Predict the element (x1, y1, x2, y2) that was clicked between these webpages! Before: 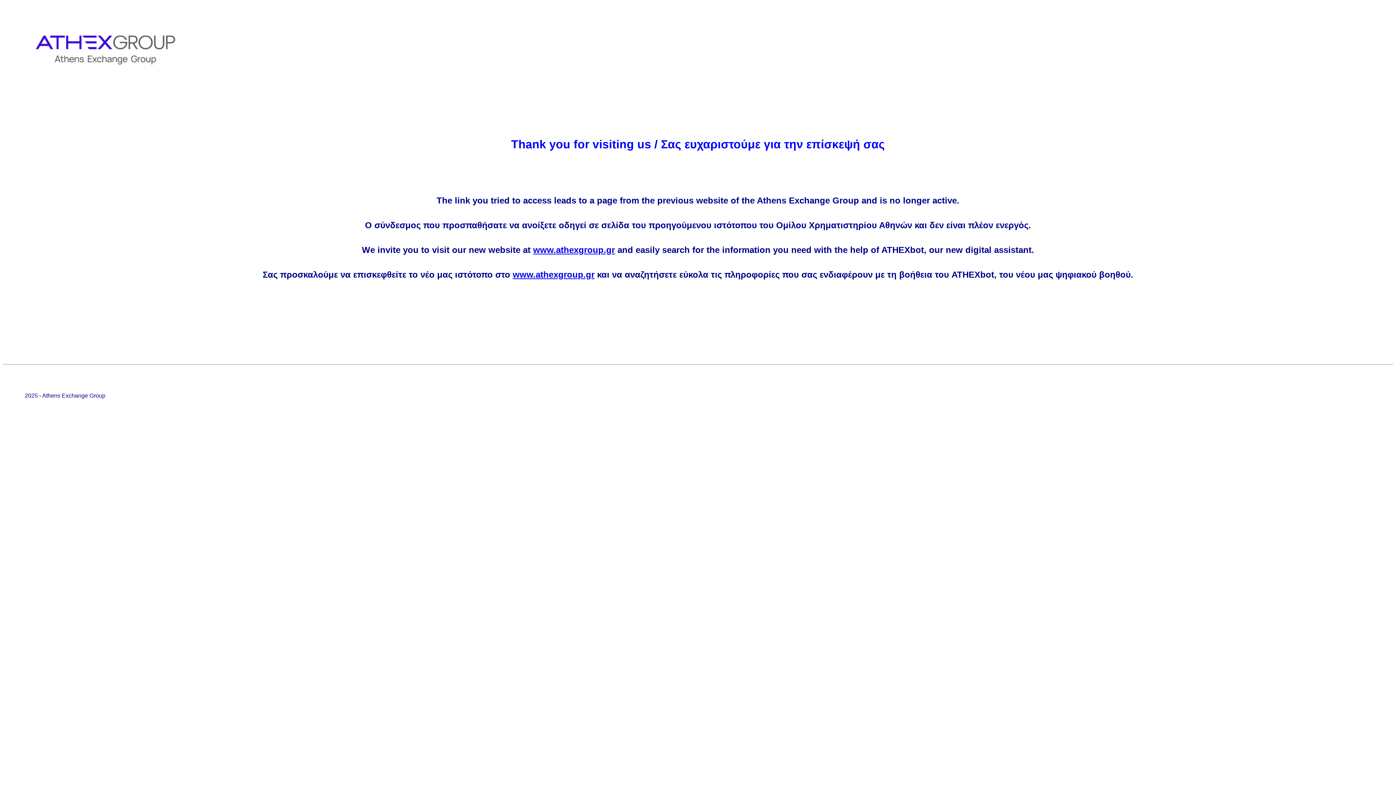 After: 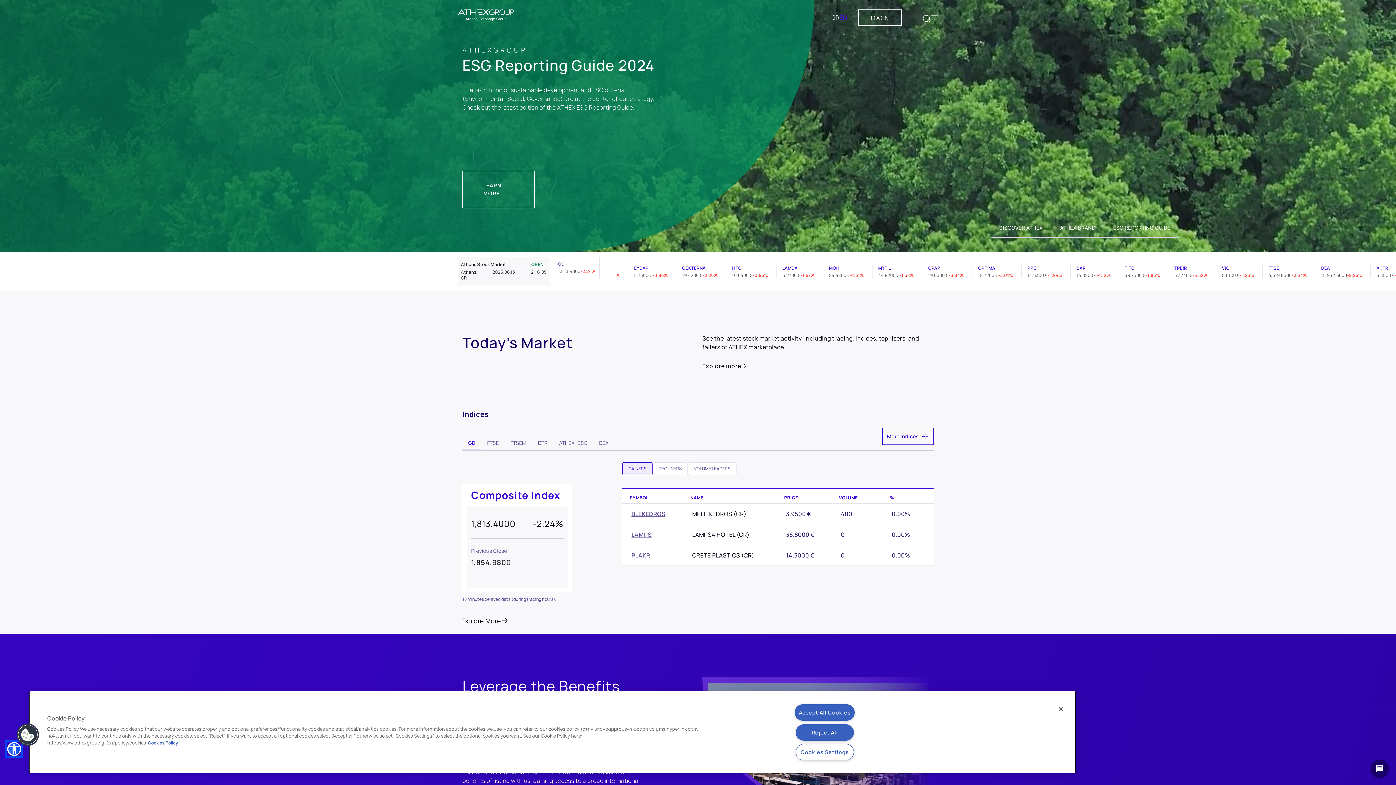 Action: bbox: (533, 244, 615, 254) label: www.athexgroup.gr